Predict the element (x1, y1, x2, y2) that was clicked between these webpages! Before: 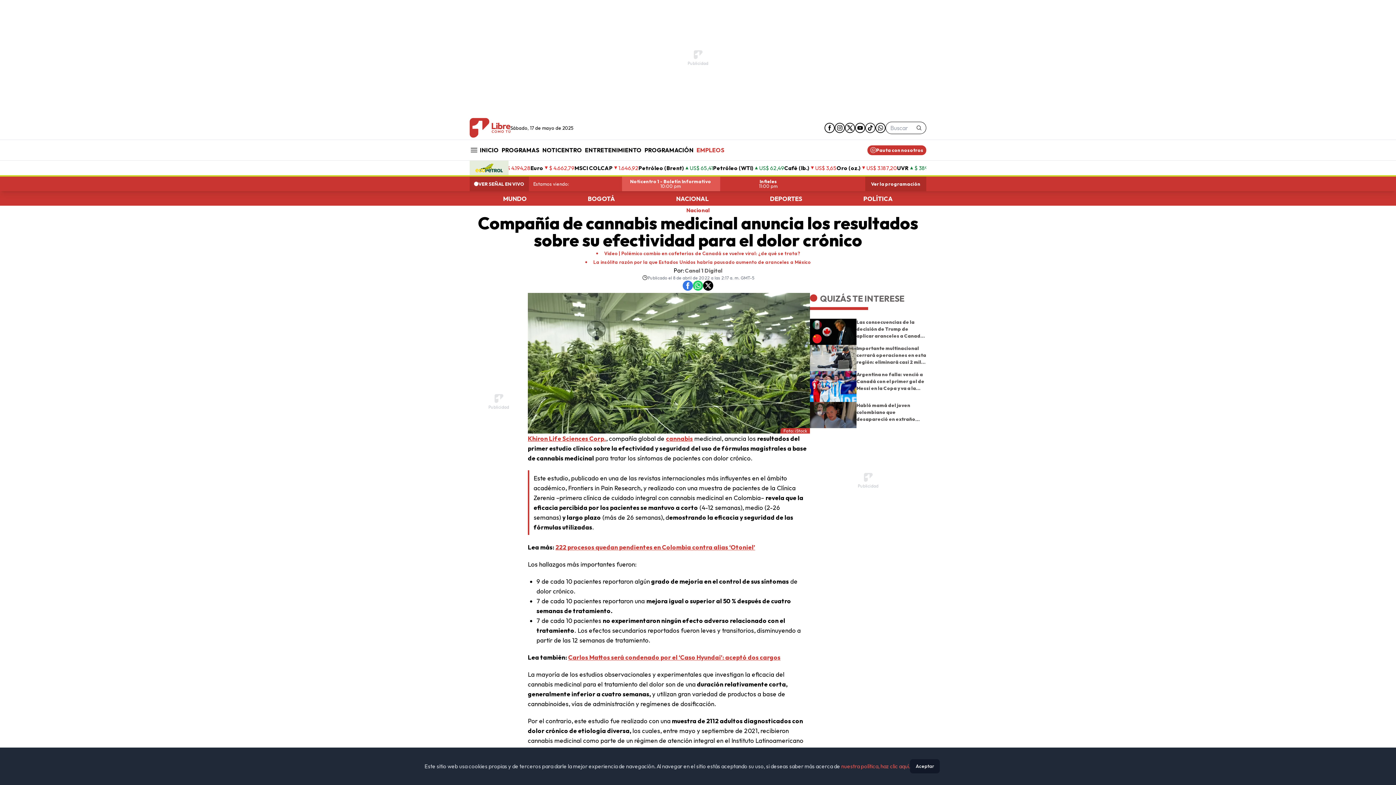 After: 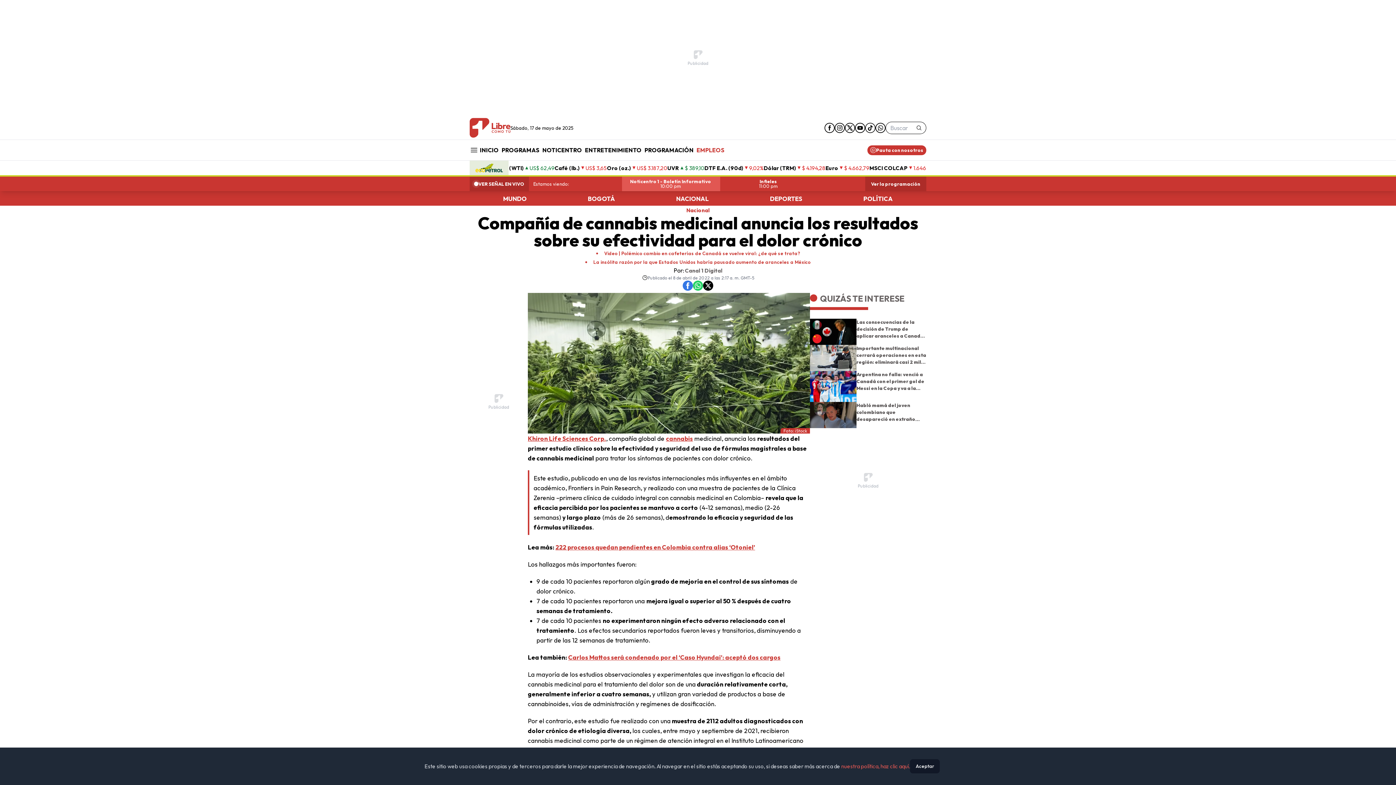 Action: label: whatsapp bbox: (875, 121, 885, 134)